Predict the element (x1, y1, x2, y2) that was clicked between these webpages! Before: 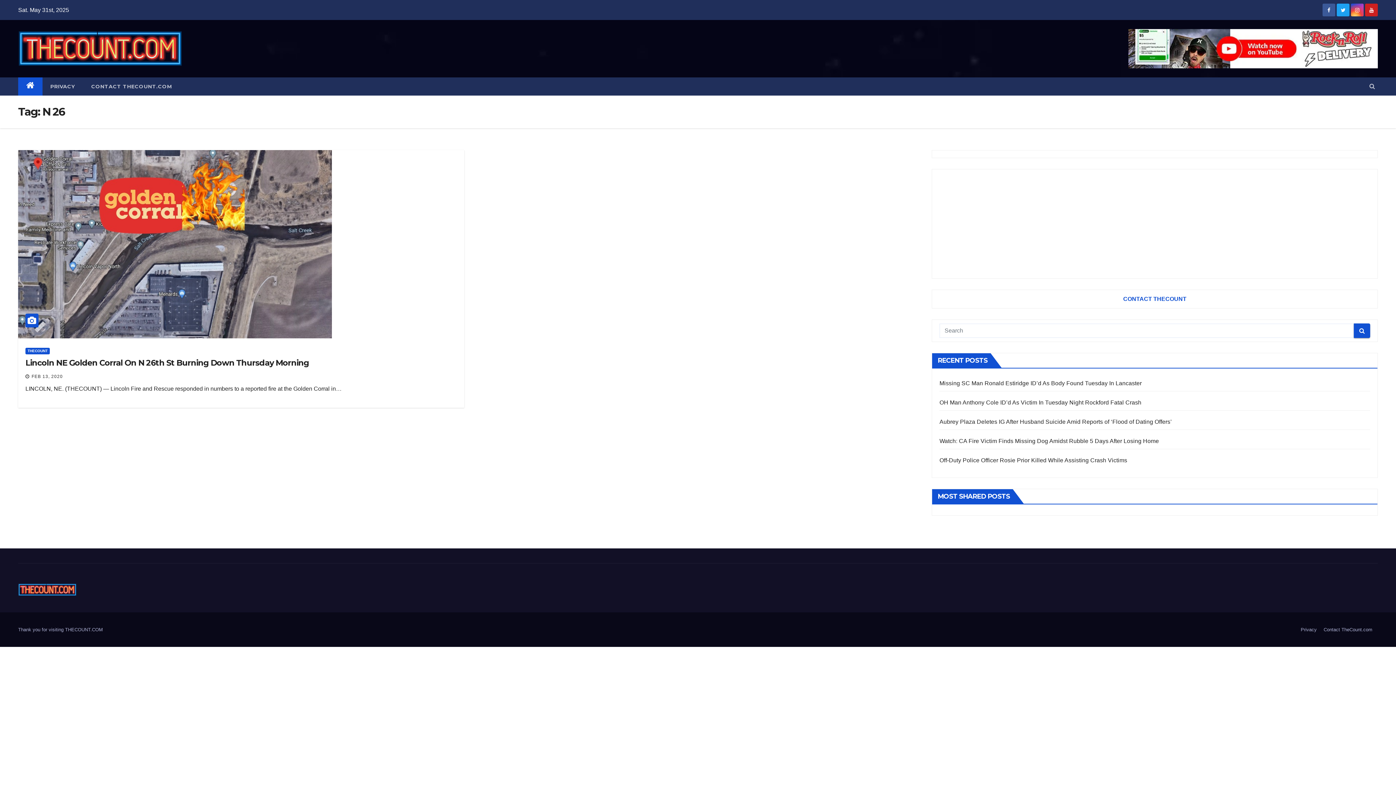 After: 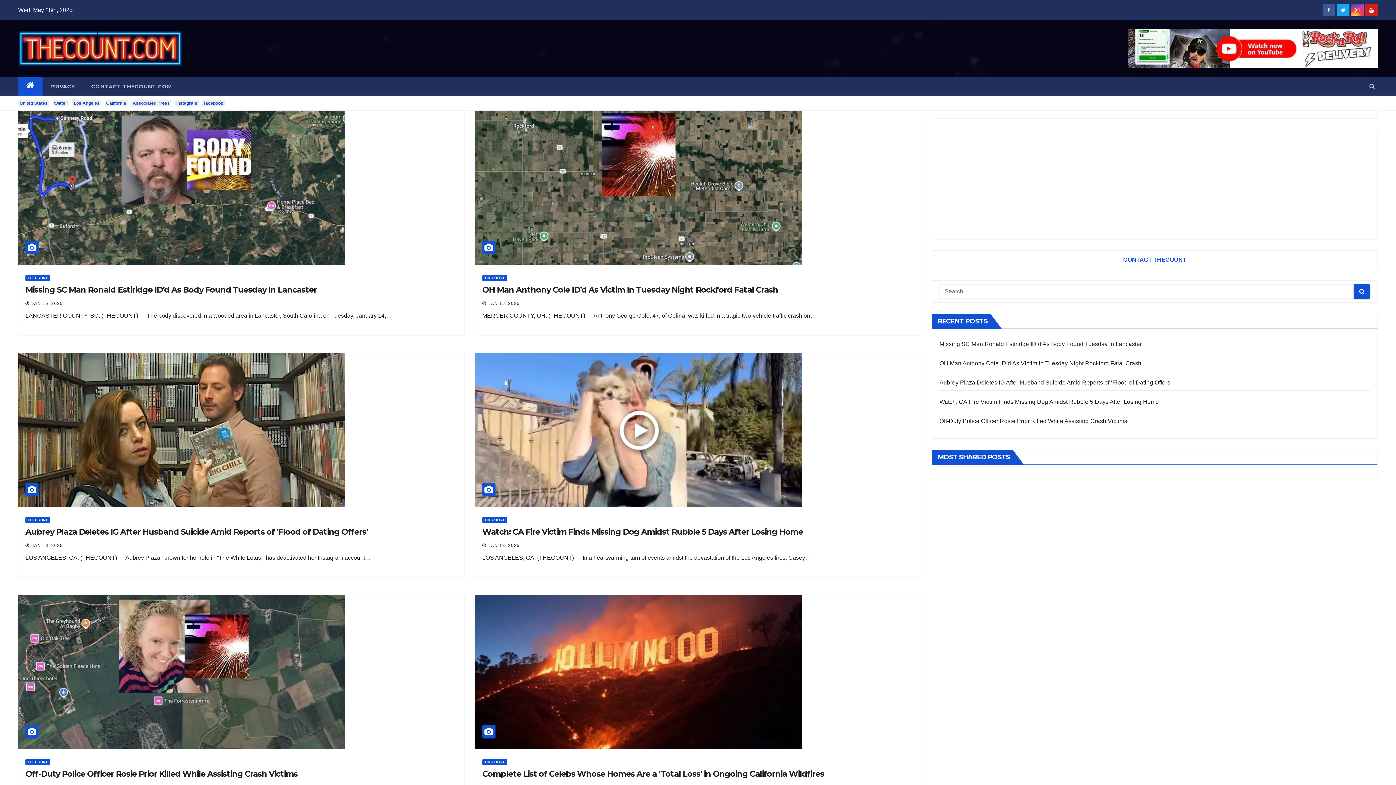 Action: bbox: (18, 77, 42, 95)